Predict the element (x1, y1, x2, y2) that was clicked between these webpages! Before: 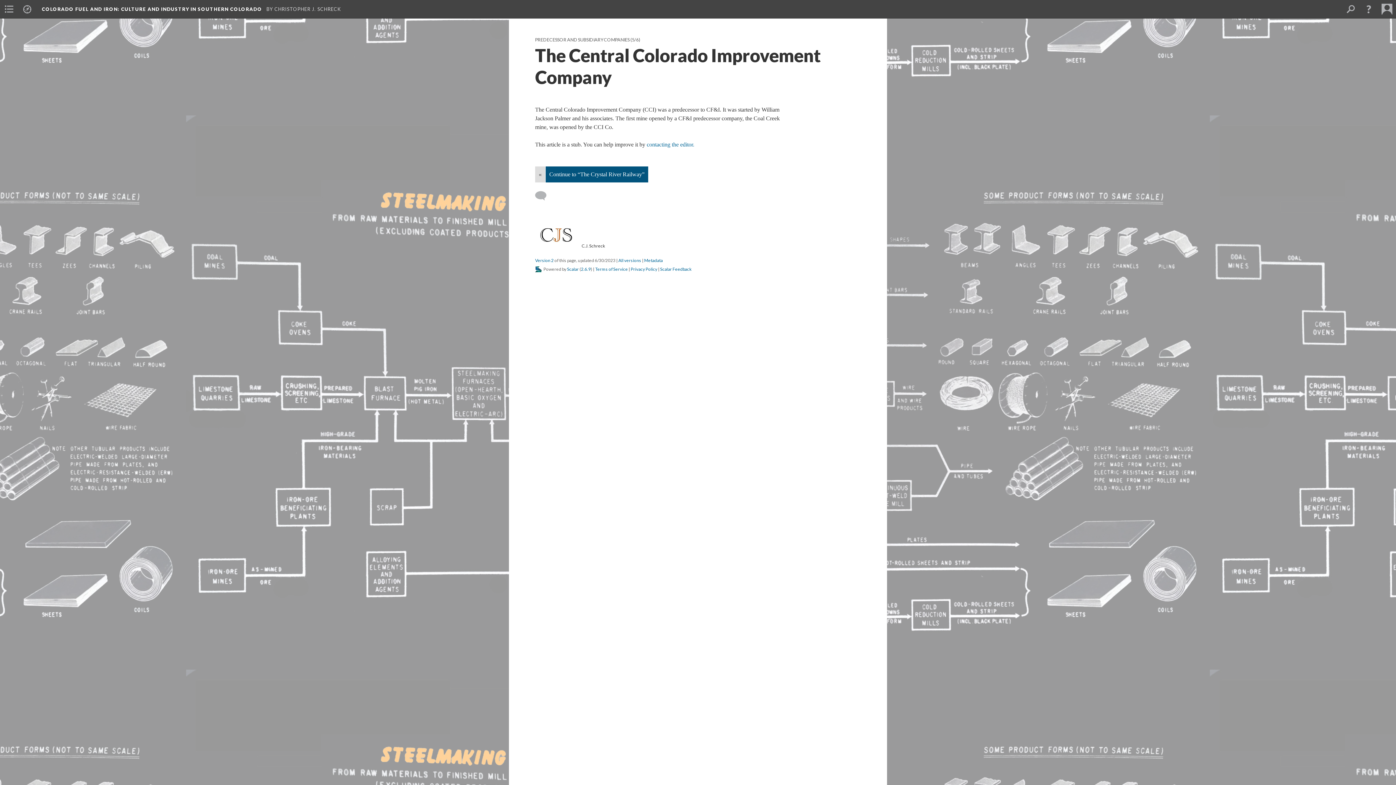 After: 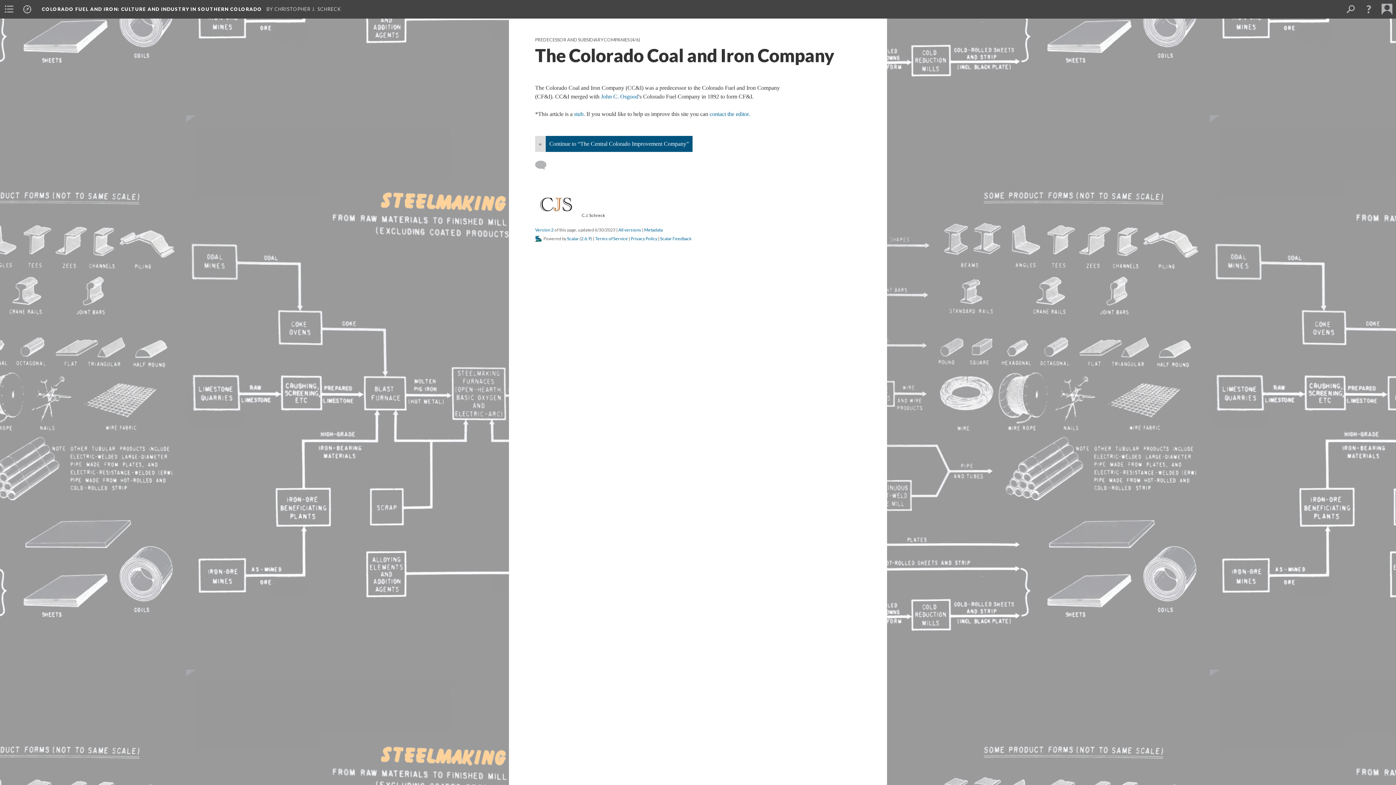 Action: bbox: (535, 166, 545, 182) label: Back